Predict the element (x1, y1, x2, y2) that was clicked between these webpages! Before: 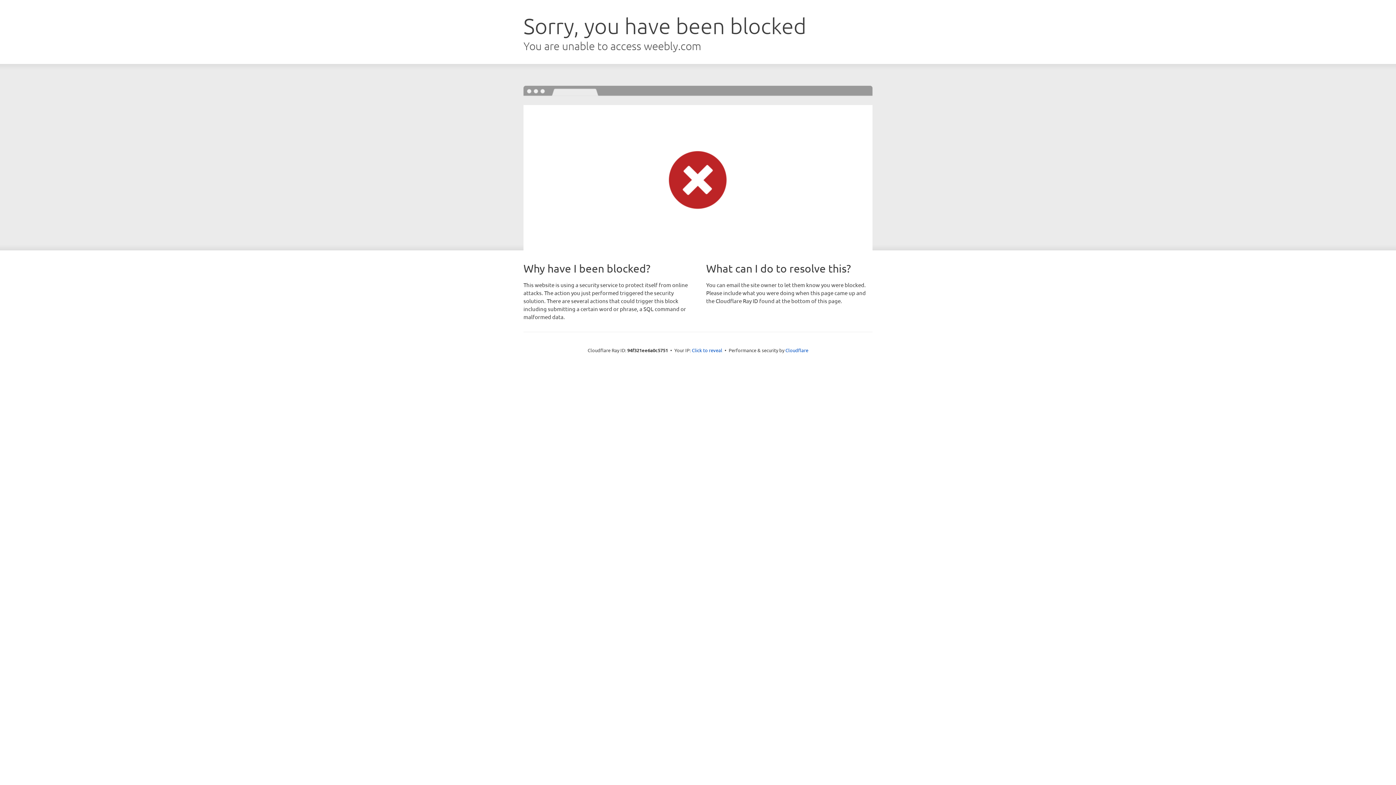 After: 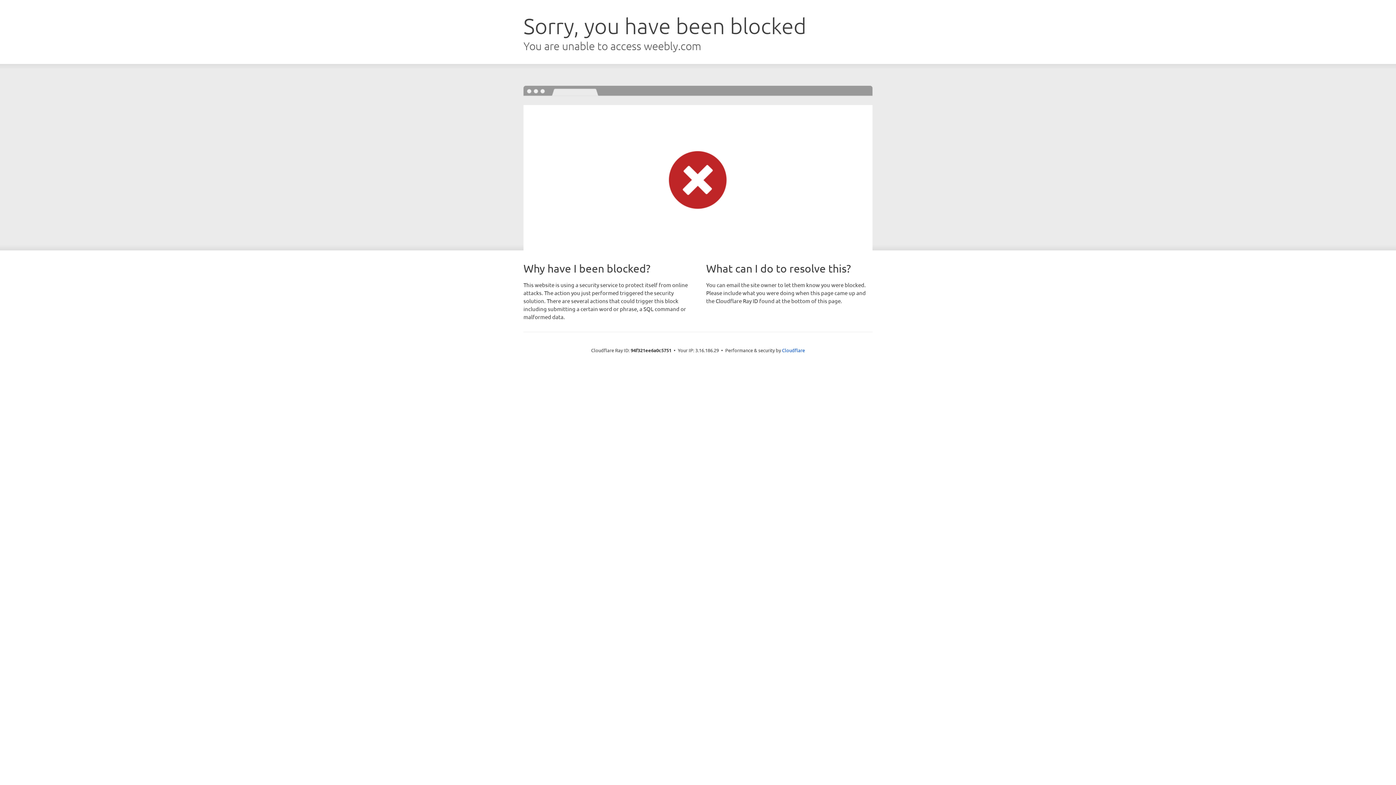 Action: bbox: (692, 346, 722, 353) label: Click to reveal